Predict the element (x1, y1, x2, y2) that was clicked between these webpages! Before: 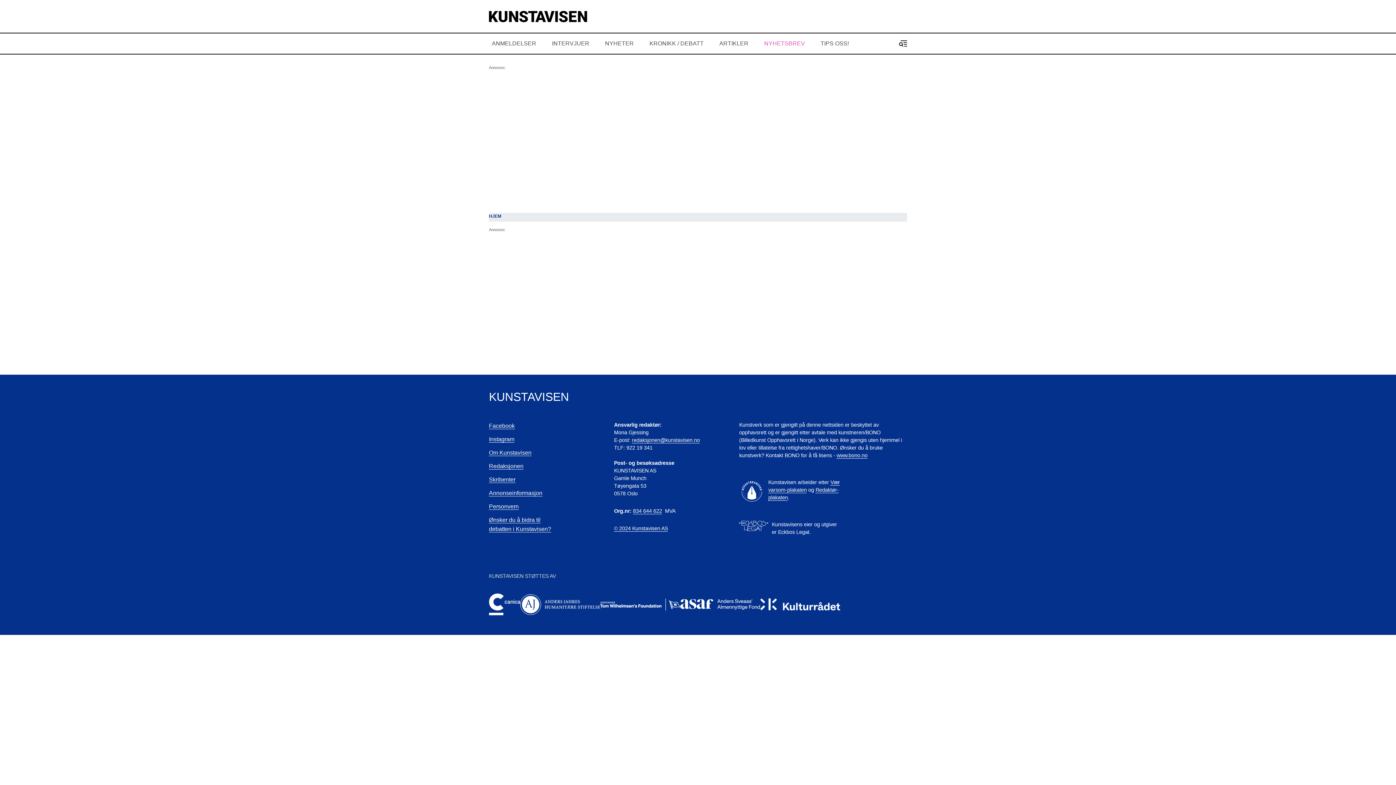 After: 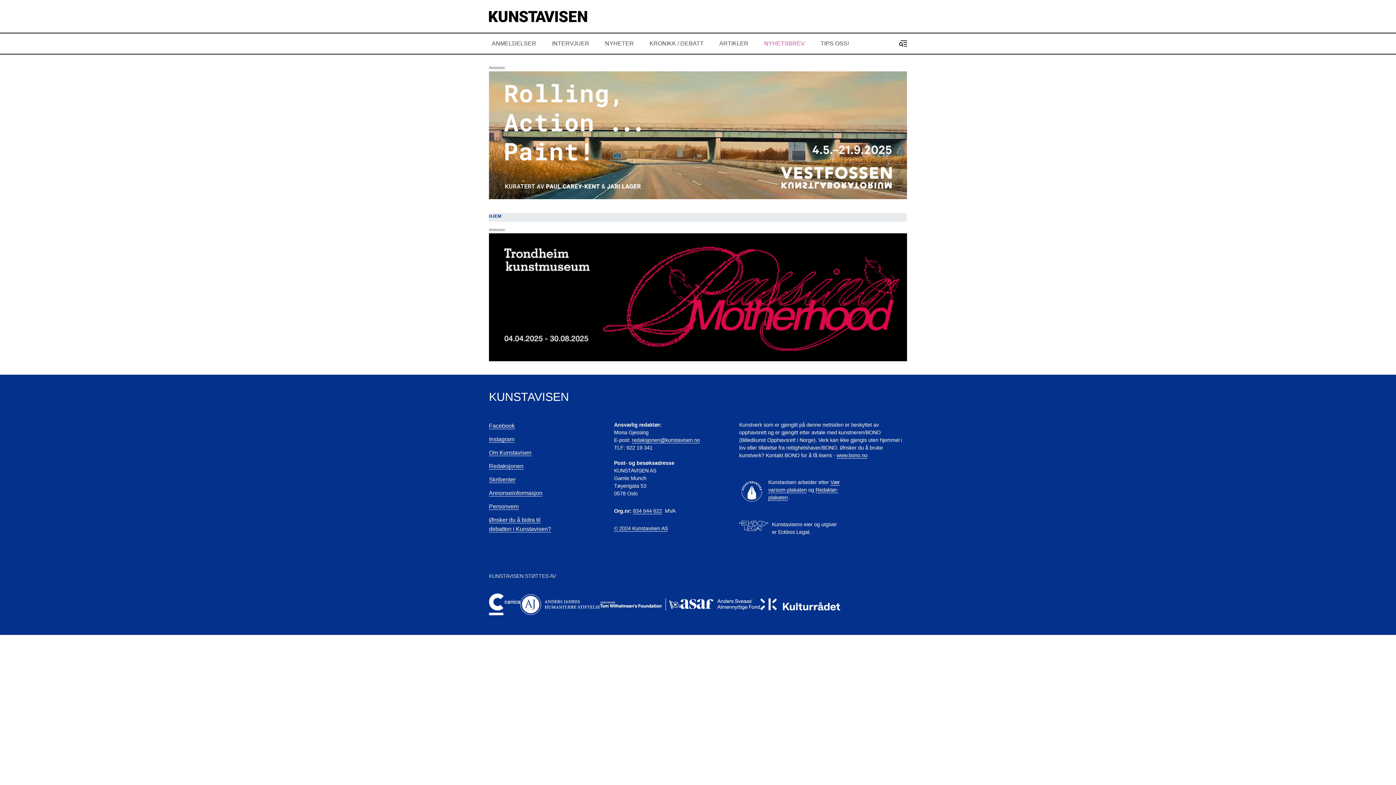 Action: label: 834 644 622 bbox: (633, 508, 662, 514)